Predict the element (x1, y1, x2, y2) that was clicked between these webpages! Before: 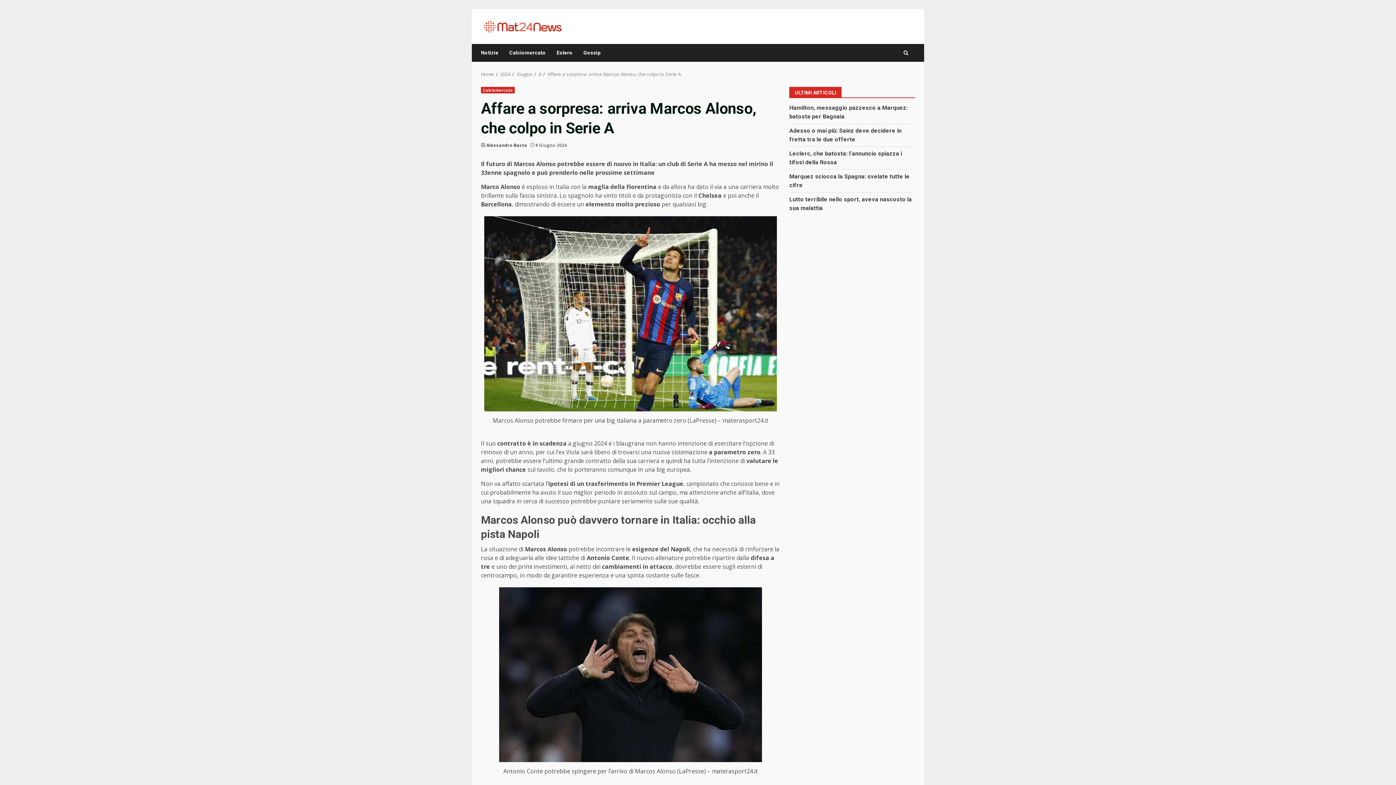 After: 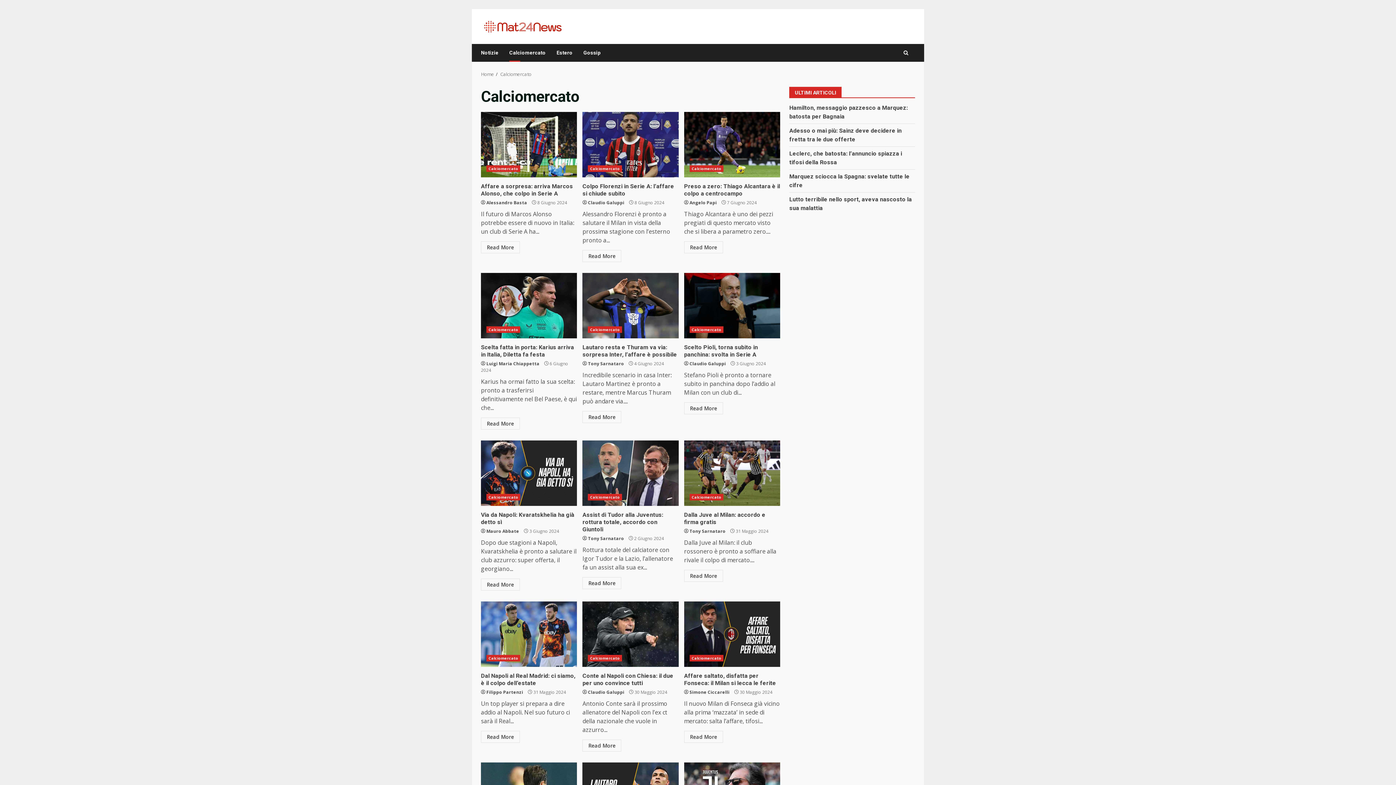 Action: label: Calciomercato bbox: (504, 44, 551, 61)